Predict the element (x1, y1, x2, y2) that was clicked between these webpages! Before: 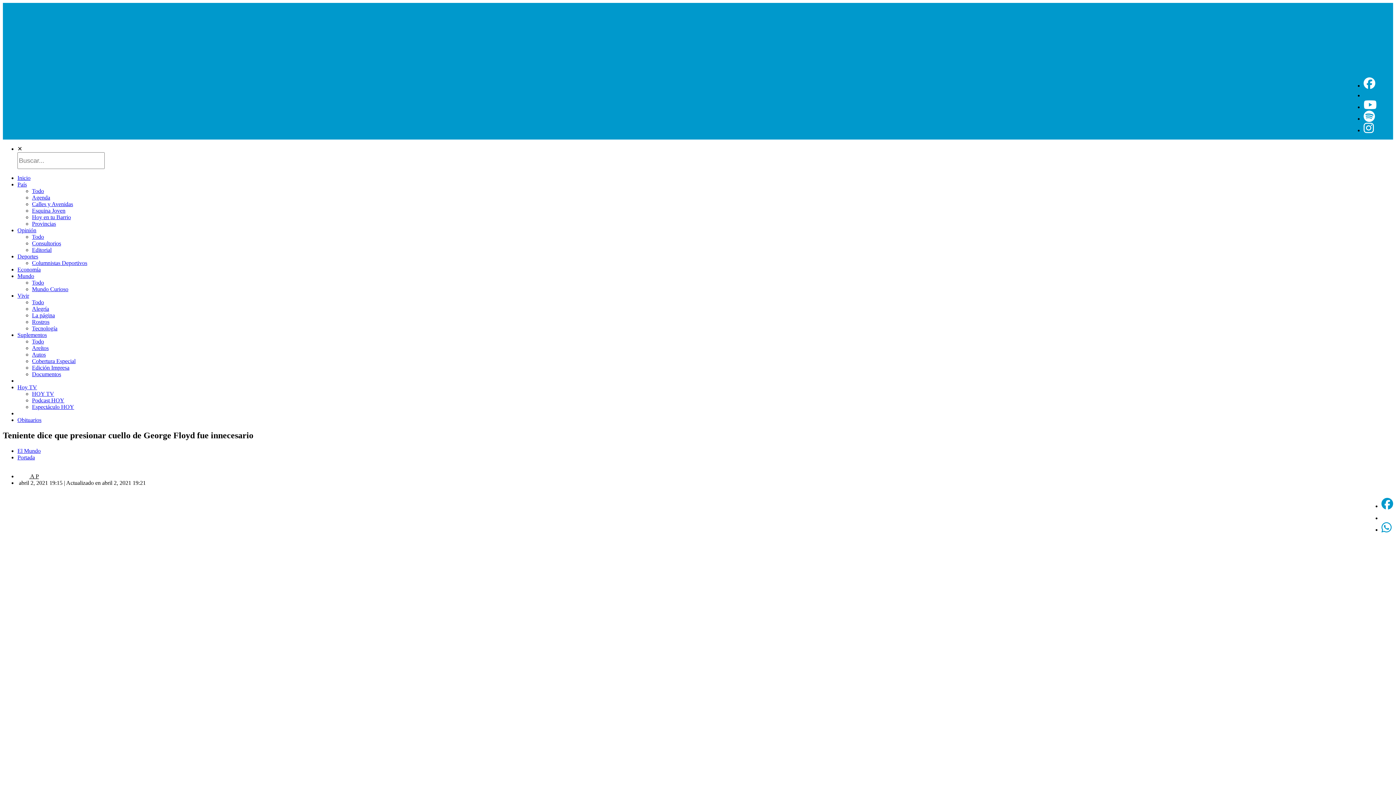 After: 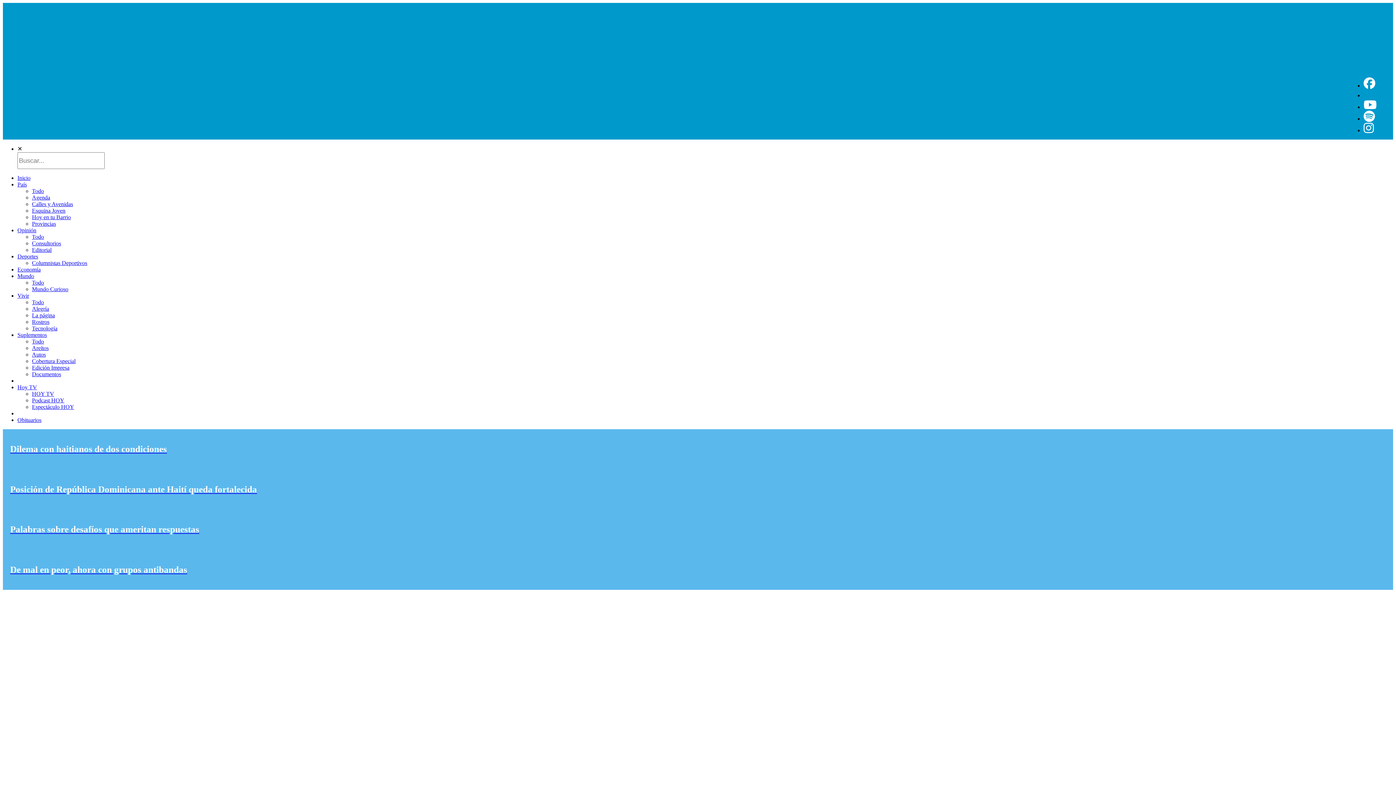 Action: bbox: (32, 246, 51, 253) label: Editorial